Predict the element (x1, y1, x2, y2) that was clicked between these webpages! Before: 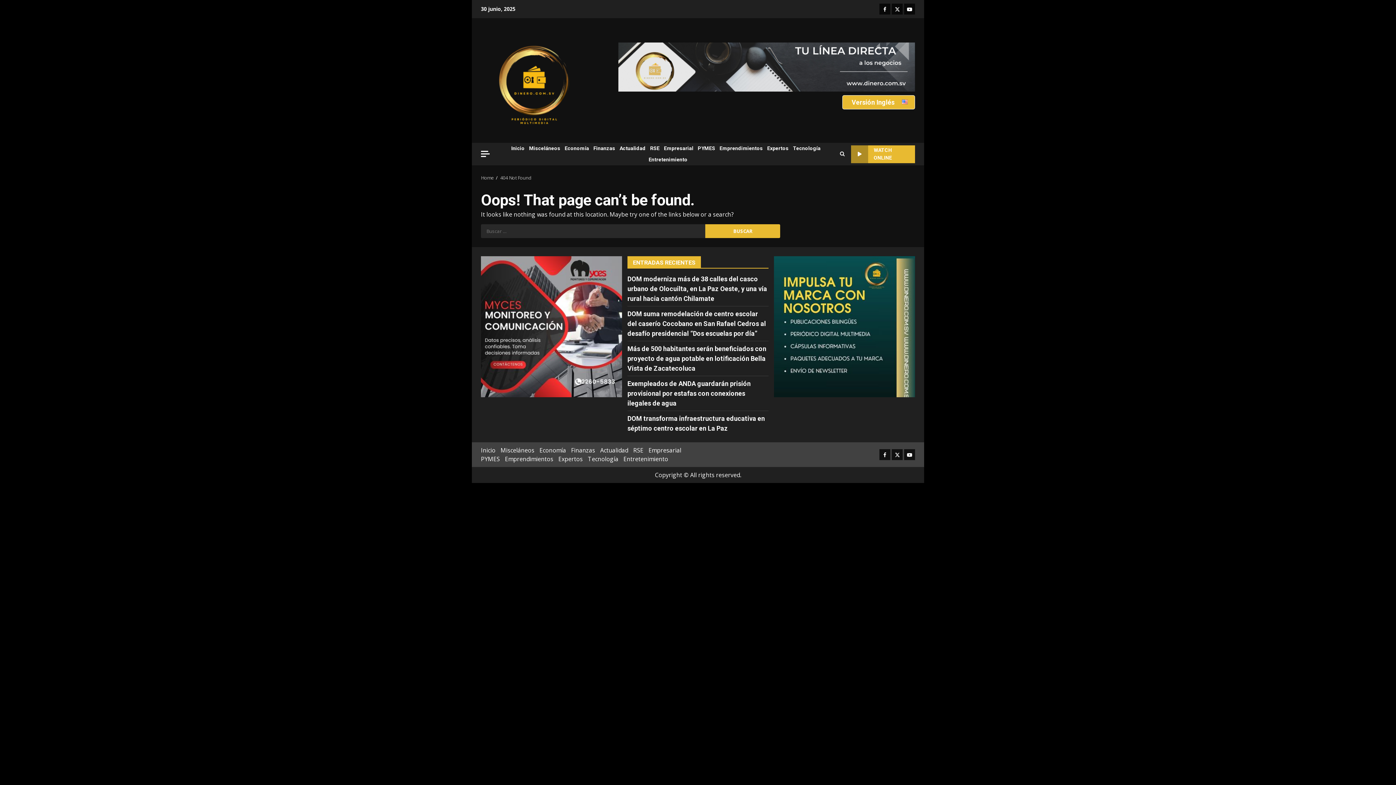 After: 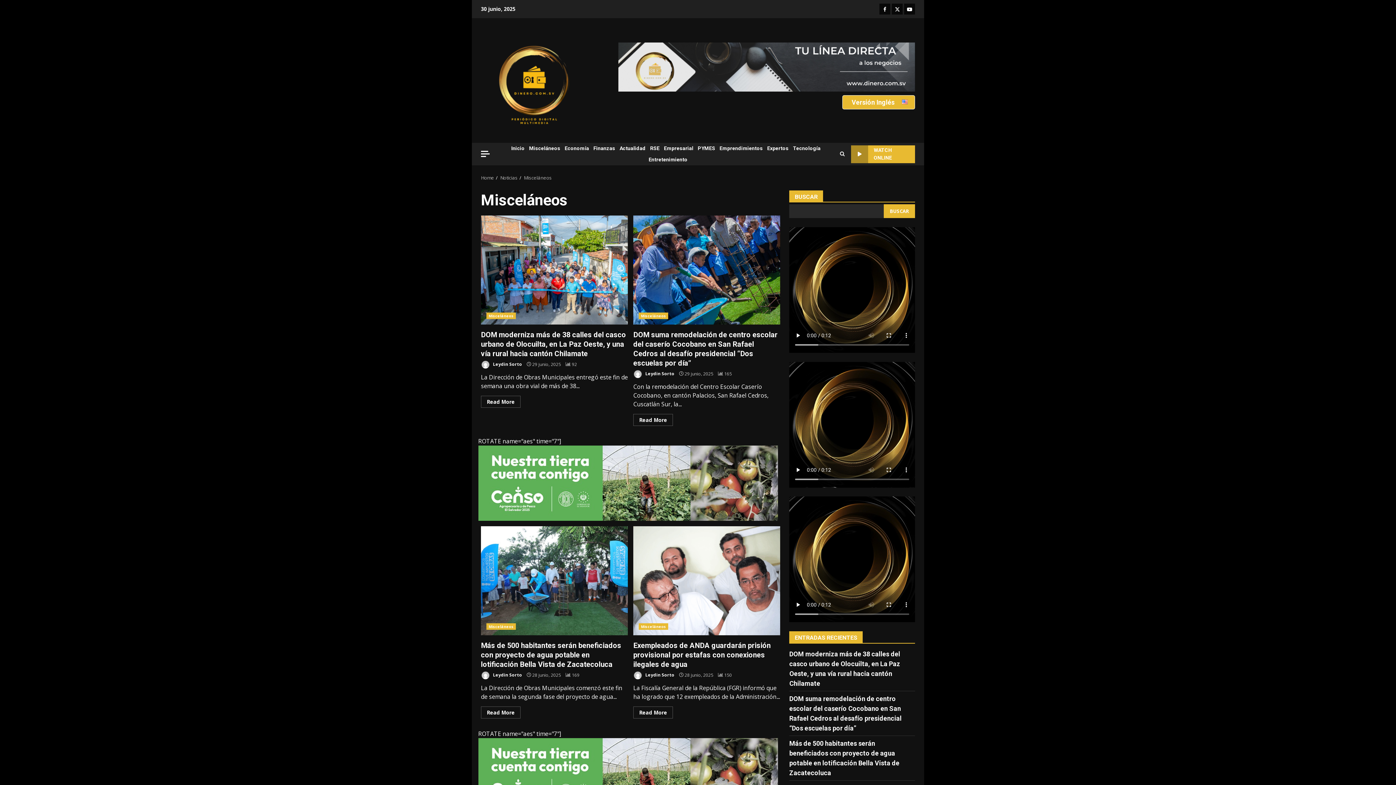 Action: label: Misceláneos bbox: (527, 142, 562, 154)